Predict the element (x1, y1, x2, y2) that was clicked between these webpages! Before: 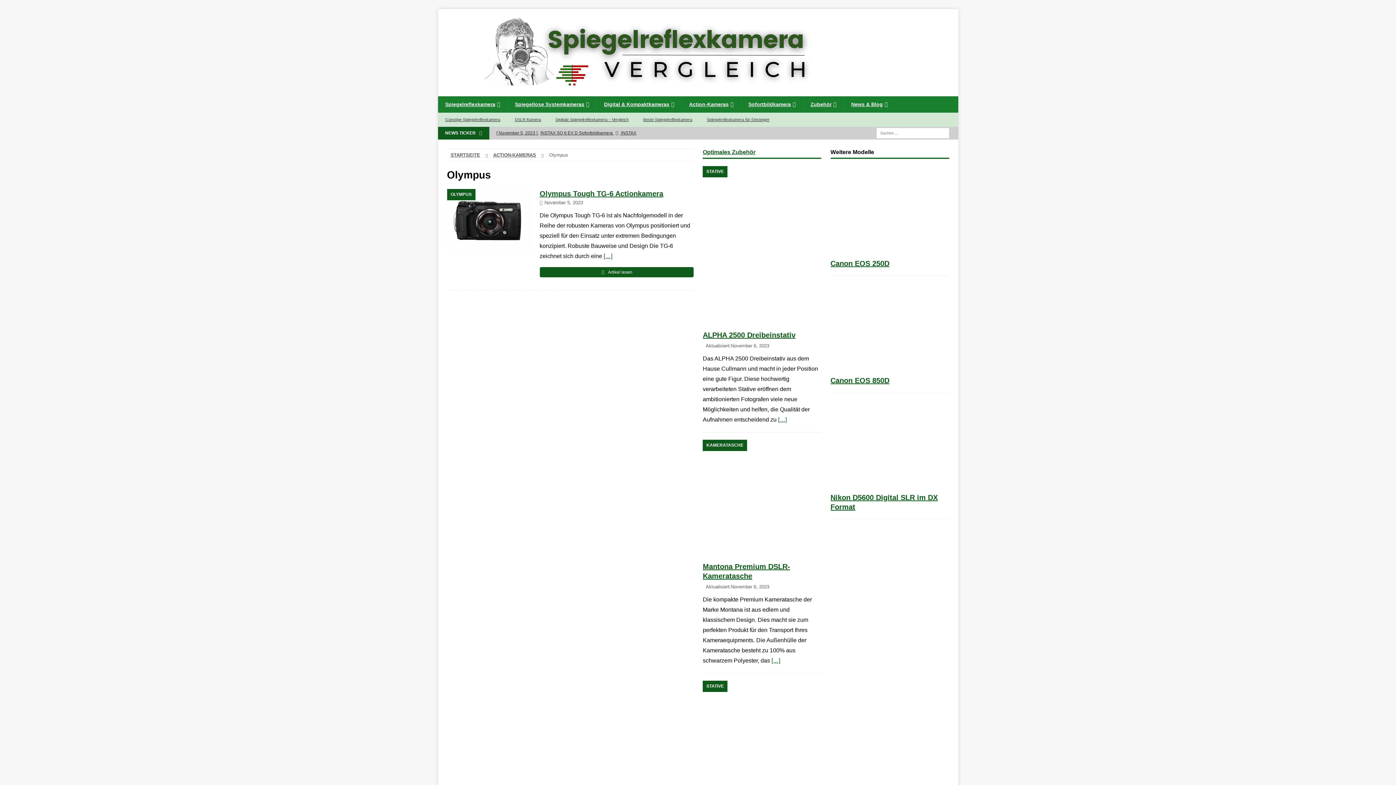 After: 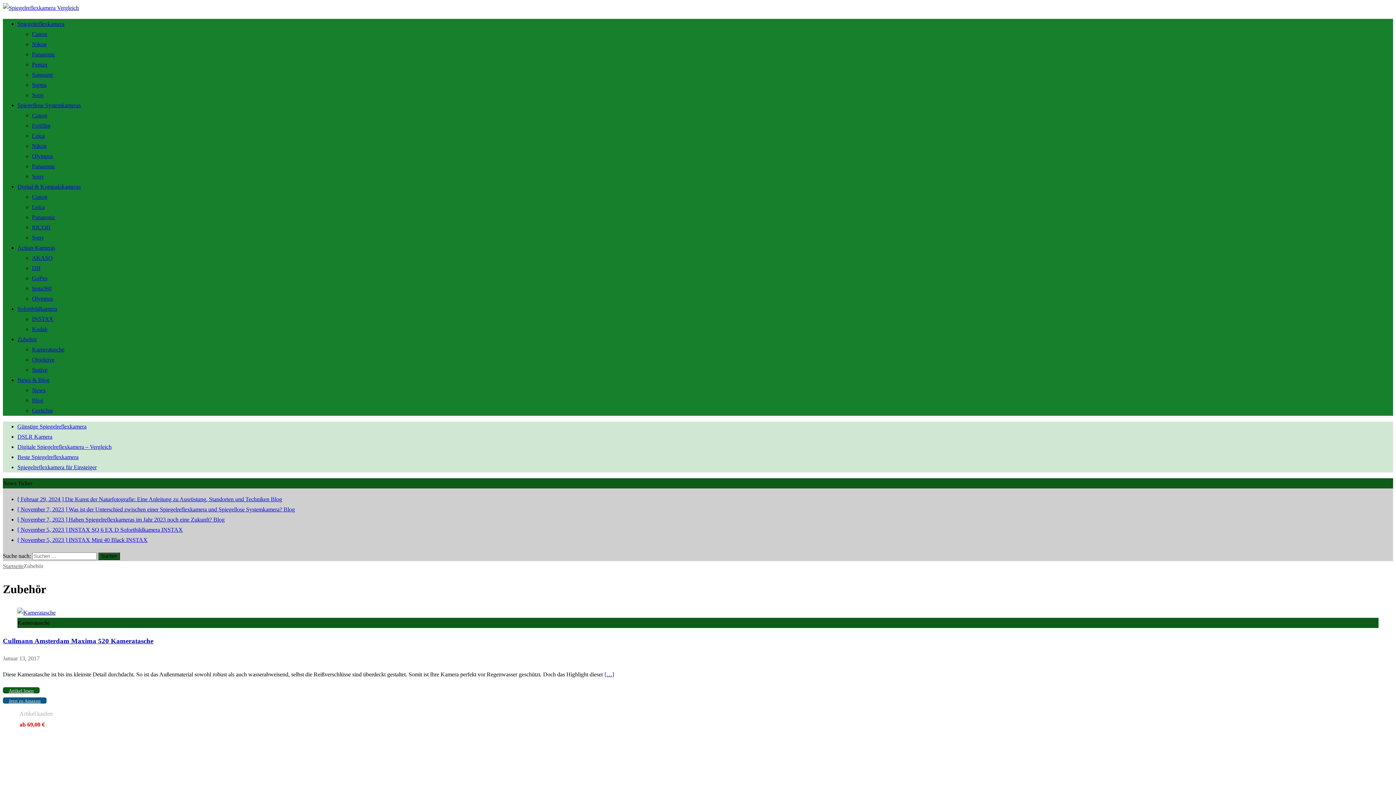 Action: label: Zubehör bbox: (803, 96, 843, 112)